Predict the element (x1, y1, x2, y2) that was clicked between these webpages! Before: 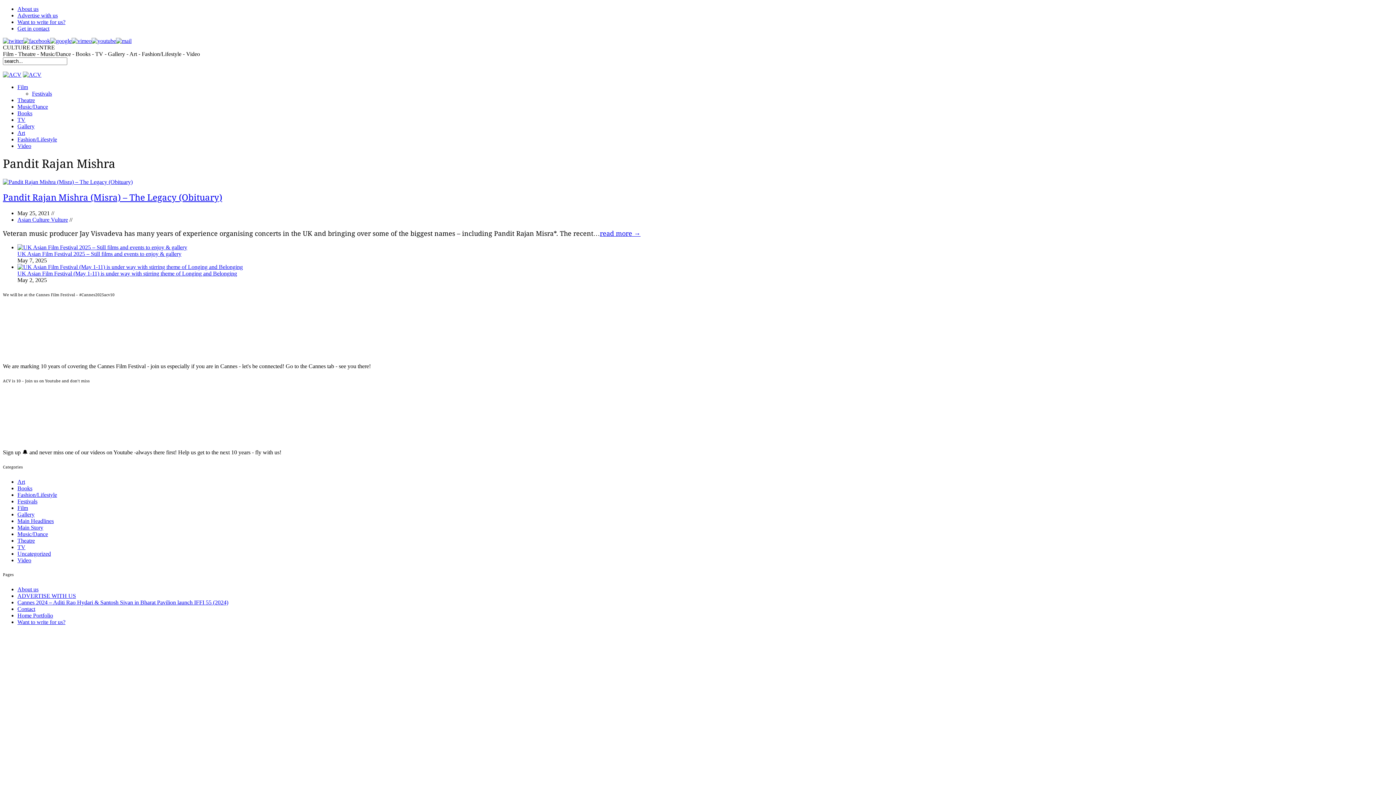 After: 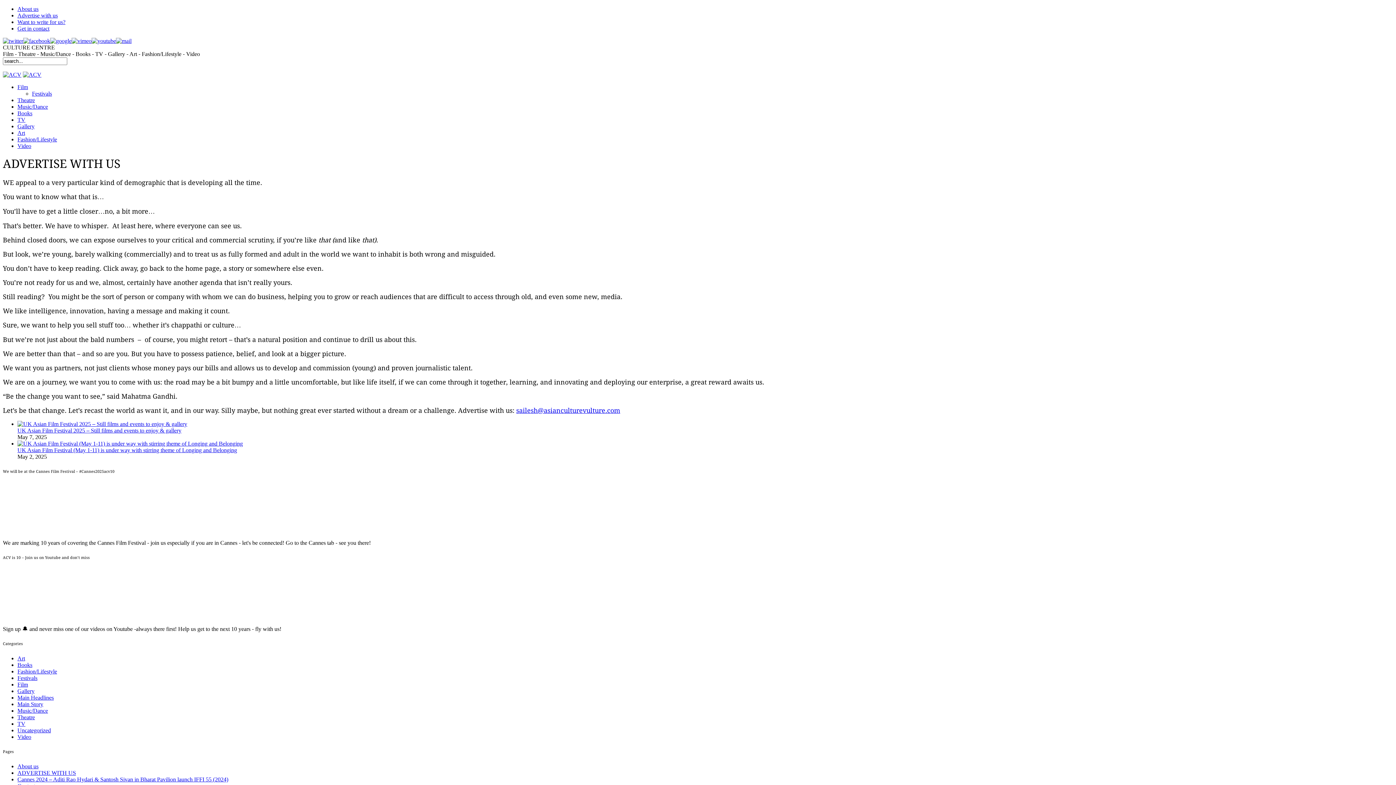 Action: bbox: (17, 12, 57, 18) label: Advertise with us